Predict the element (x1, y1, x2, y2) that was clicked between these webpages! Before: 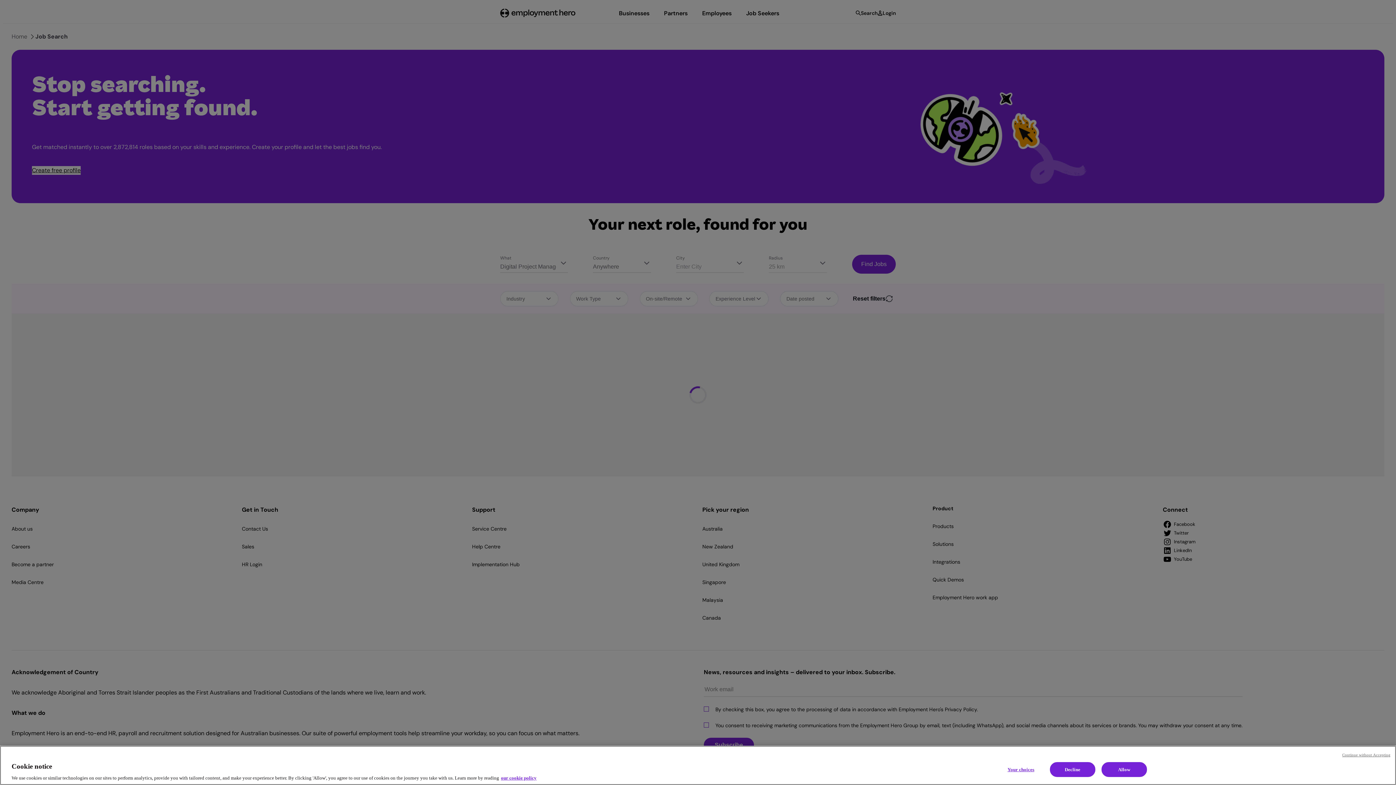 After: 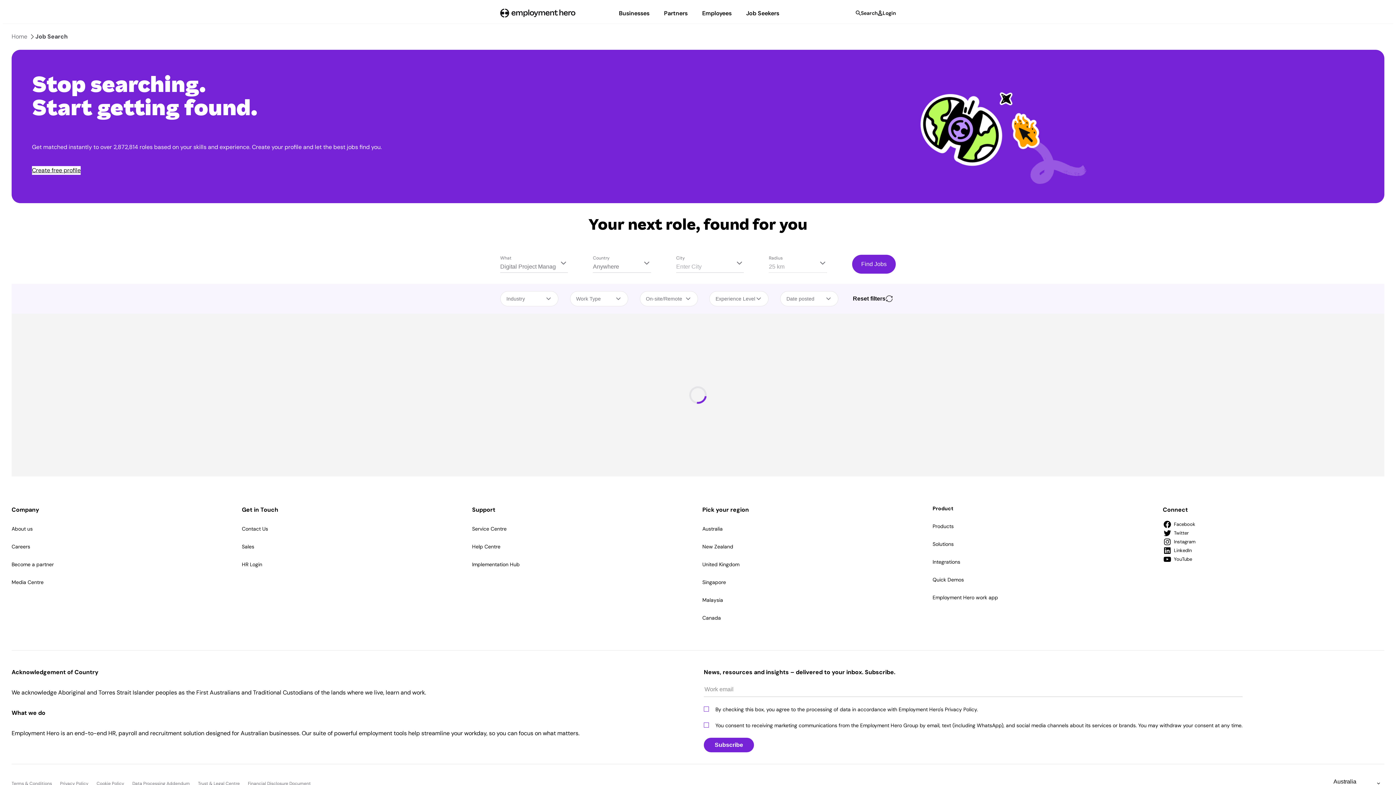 Action: bbox: (1342, 752, 1390, 758) label: Continue without Accepting